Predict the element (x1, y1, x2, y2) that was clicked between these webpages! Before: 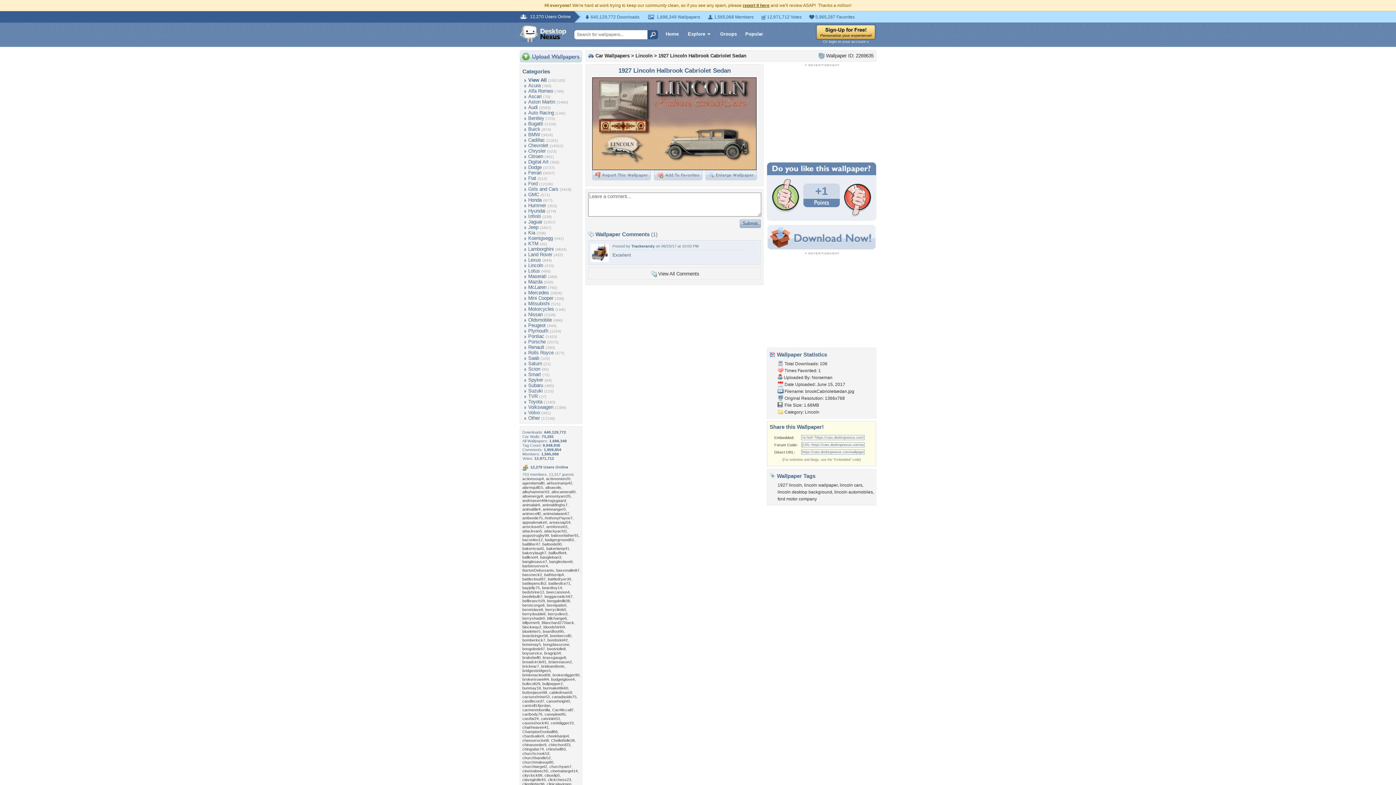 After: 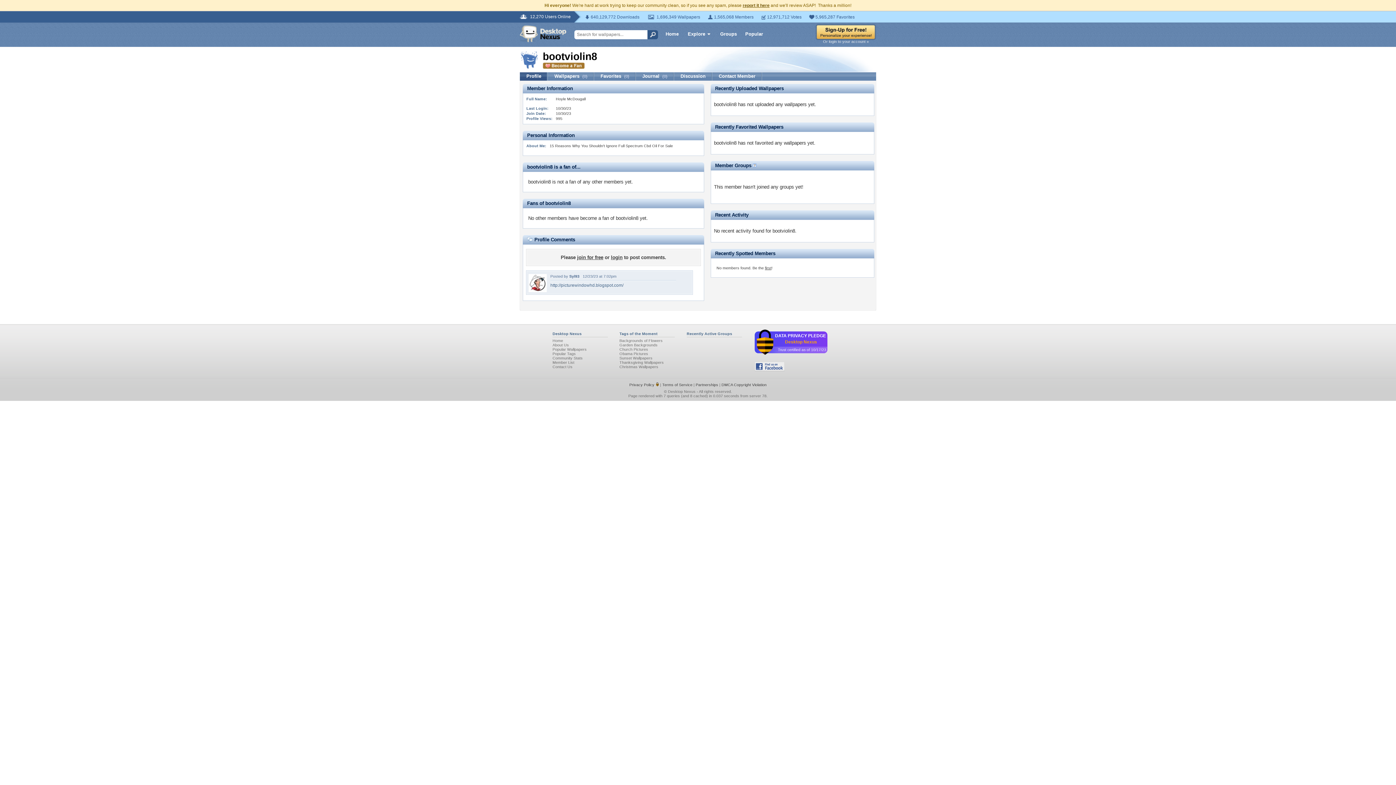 Action: bbox: (547, 646, 565, 651) label: bootviolin8